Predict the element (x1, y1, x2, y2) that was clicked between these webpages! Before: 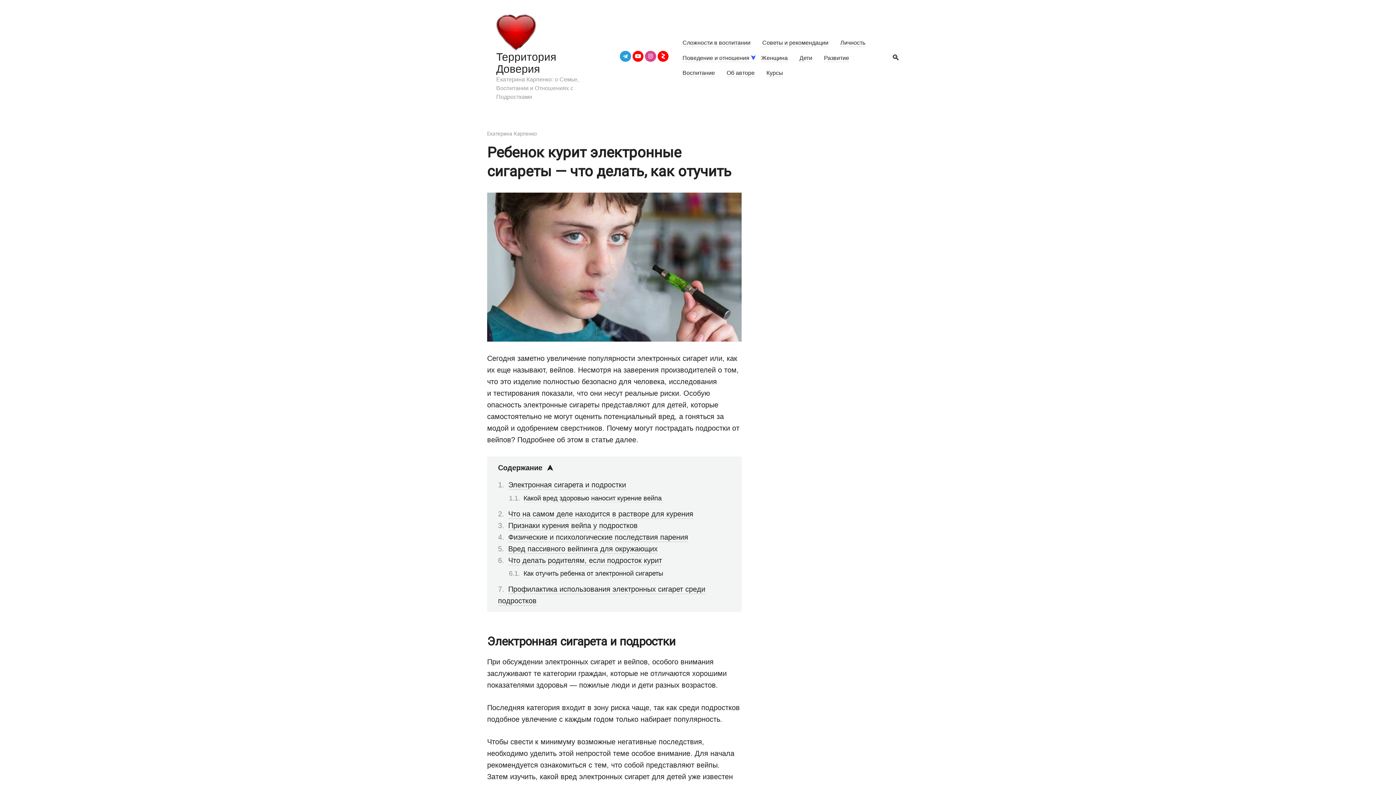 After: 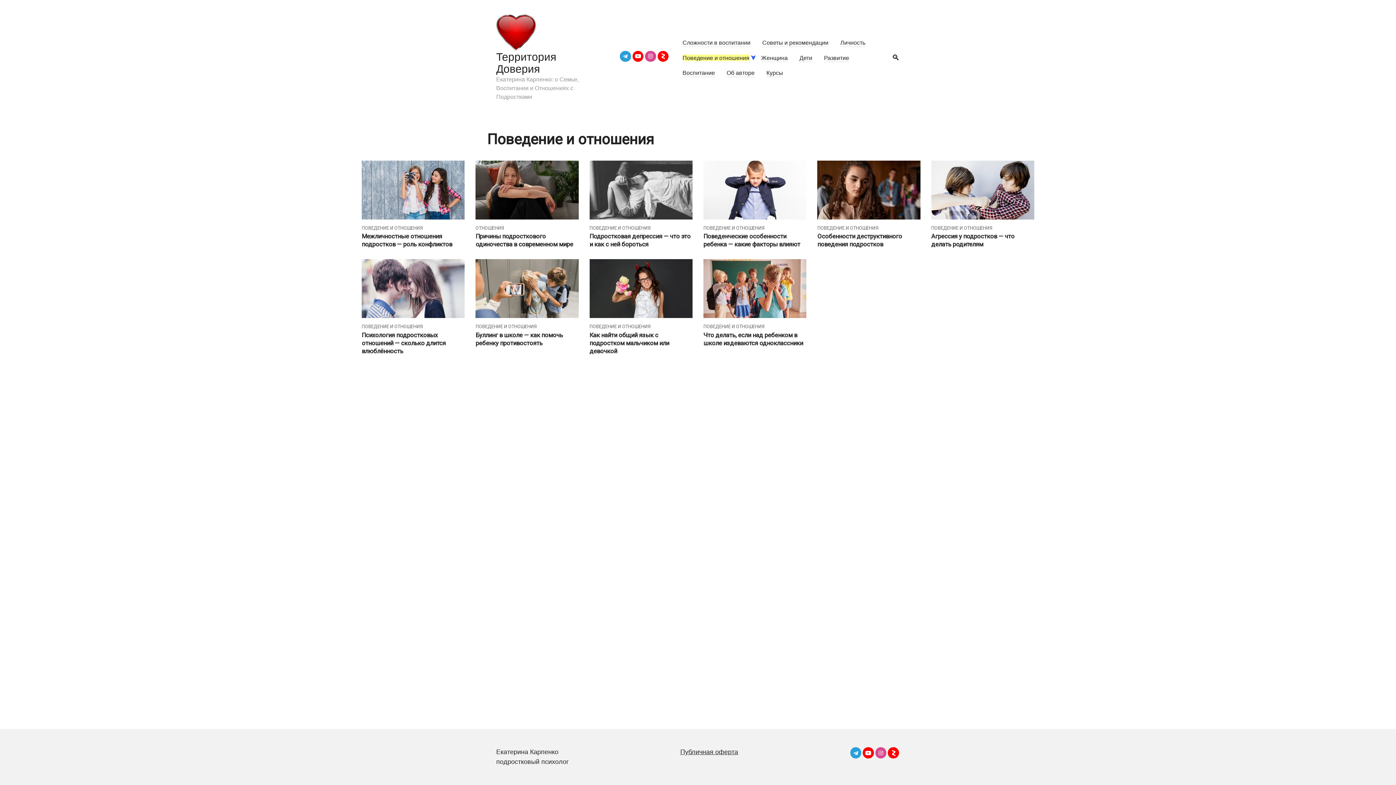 Action: bbox: (682, 54, 749, 61) label: Поведение и отношения